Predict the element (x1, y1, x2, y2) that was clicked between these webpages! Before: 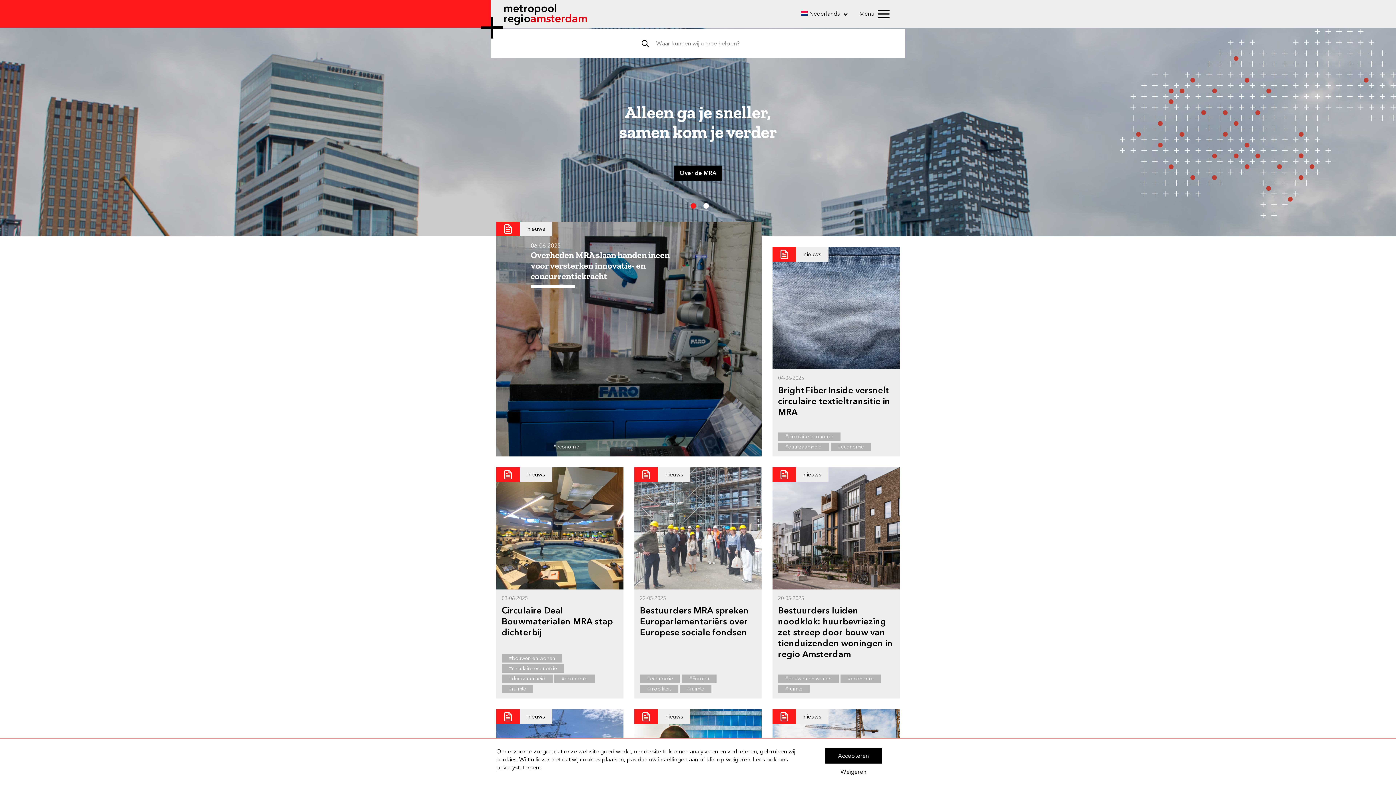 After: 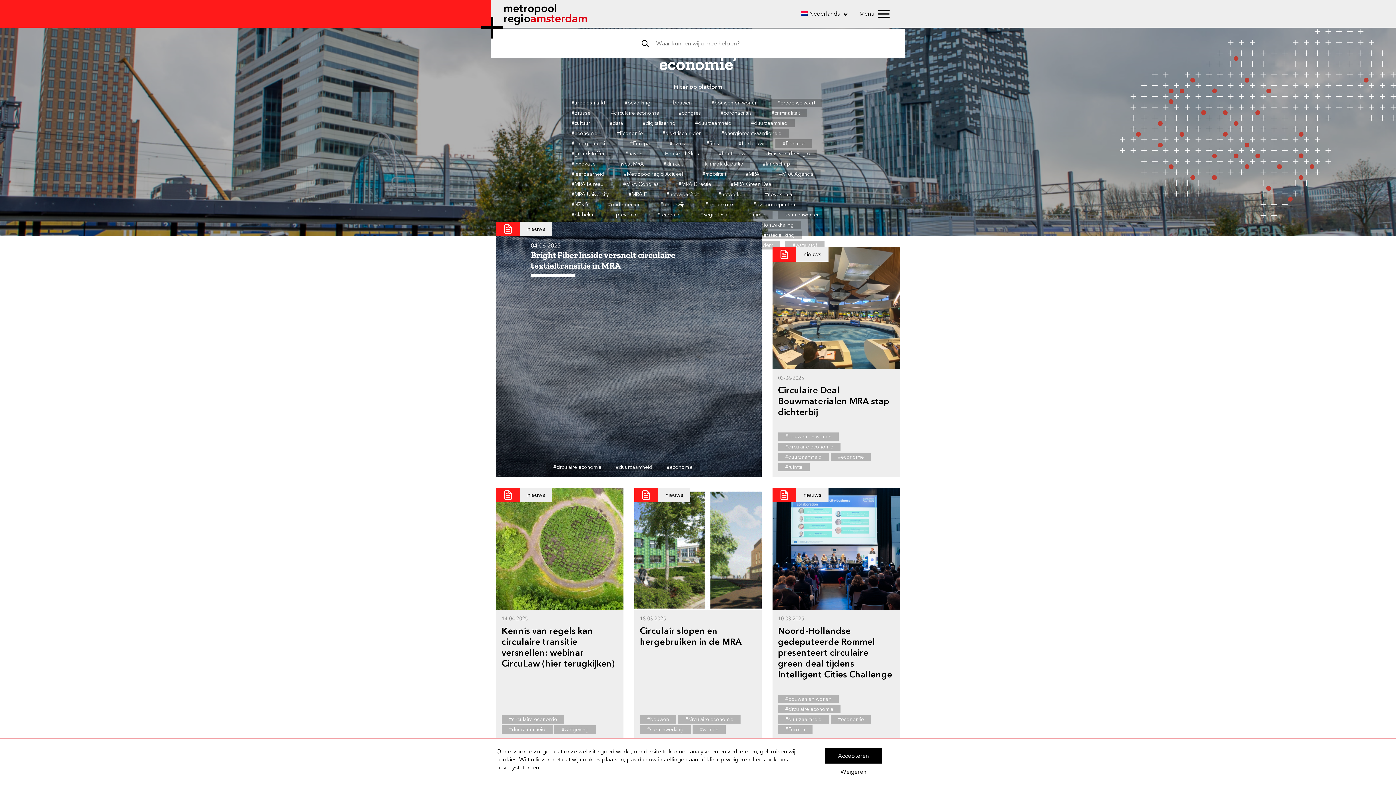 Action: label: #circulaire economie bbox: (501, 664, 564, 673)